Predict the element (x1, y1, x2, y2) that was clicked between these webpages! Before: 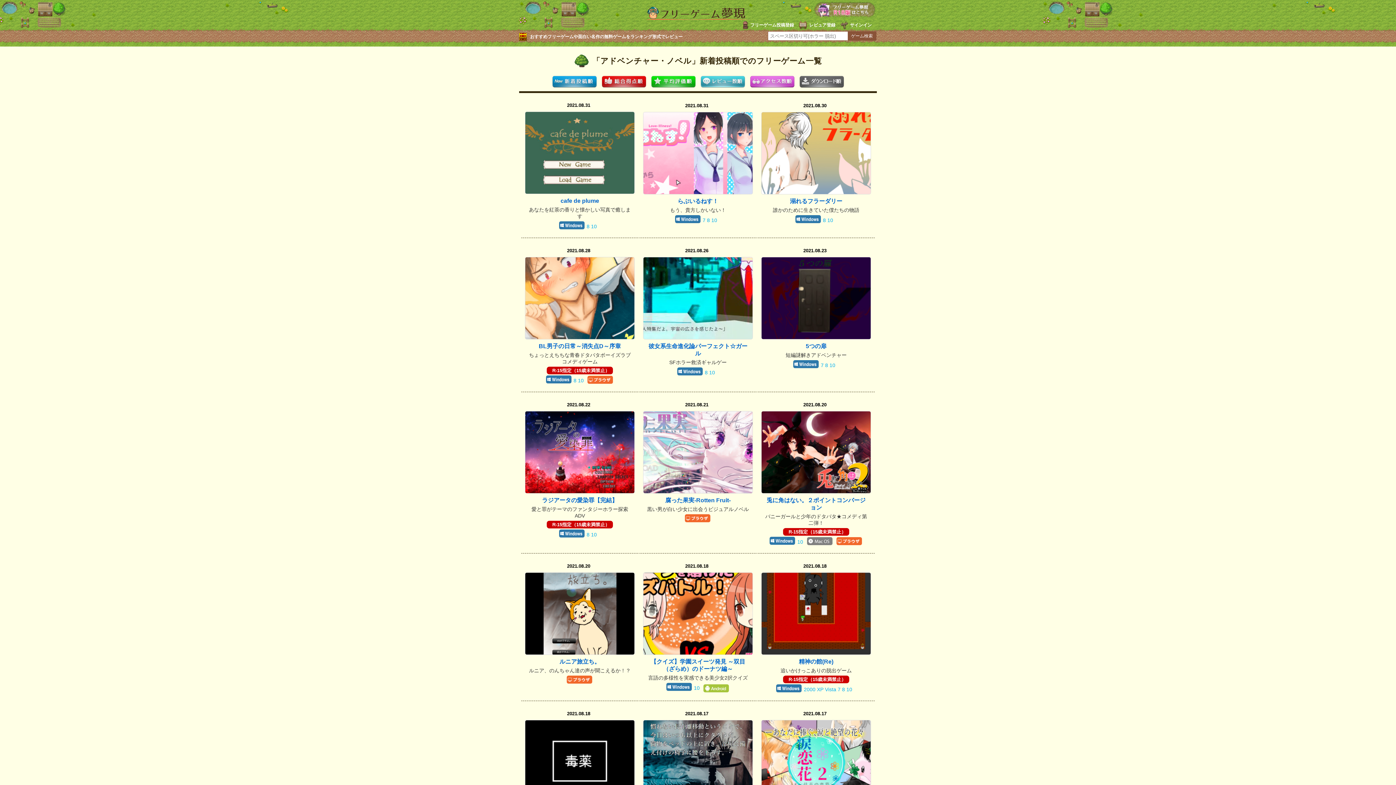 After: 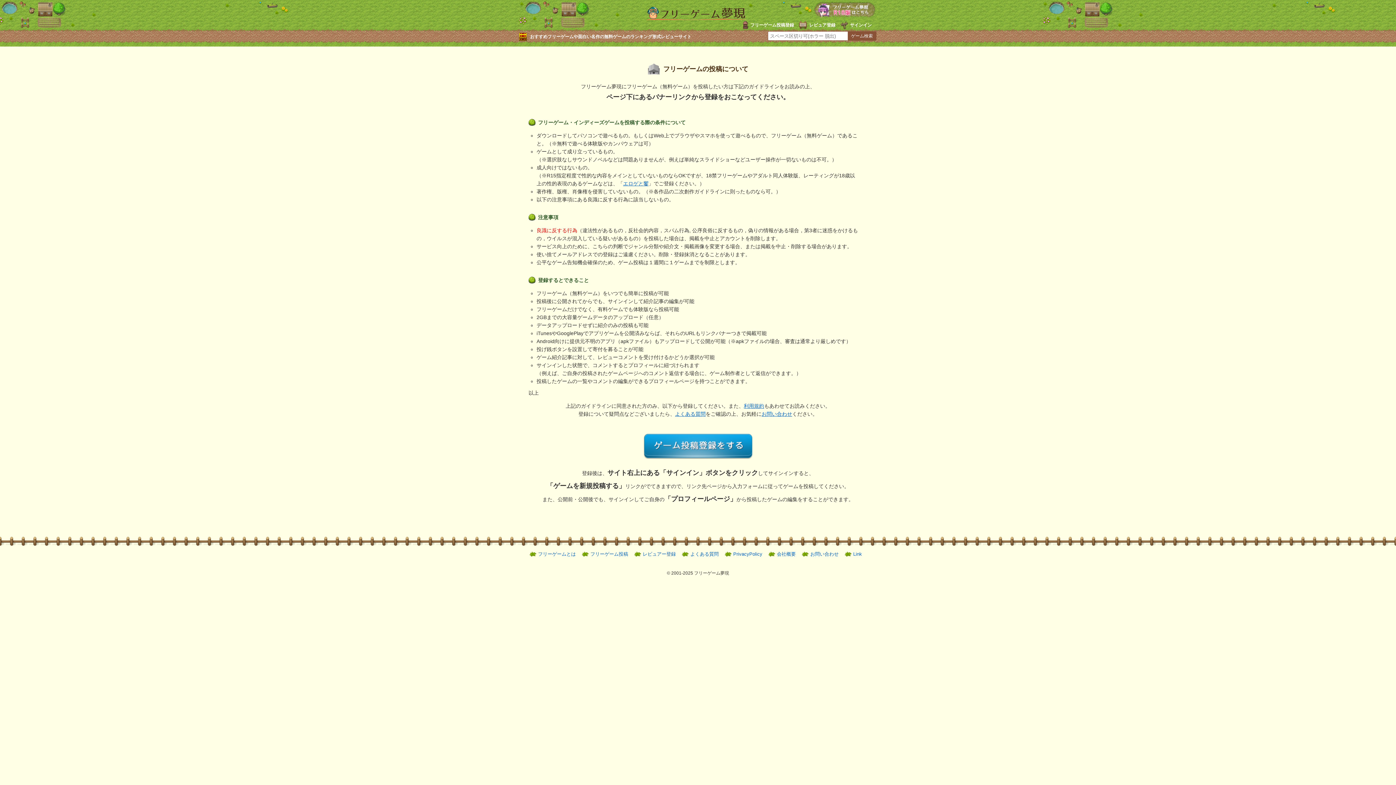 Action: bbox: (750, 22, 794, 27) label: フリーゲーム投稿登録